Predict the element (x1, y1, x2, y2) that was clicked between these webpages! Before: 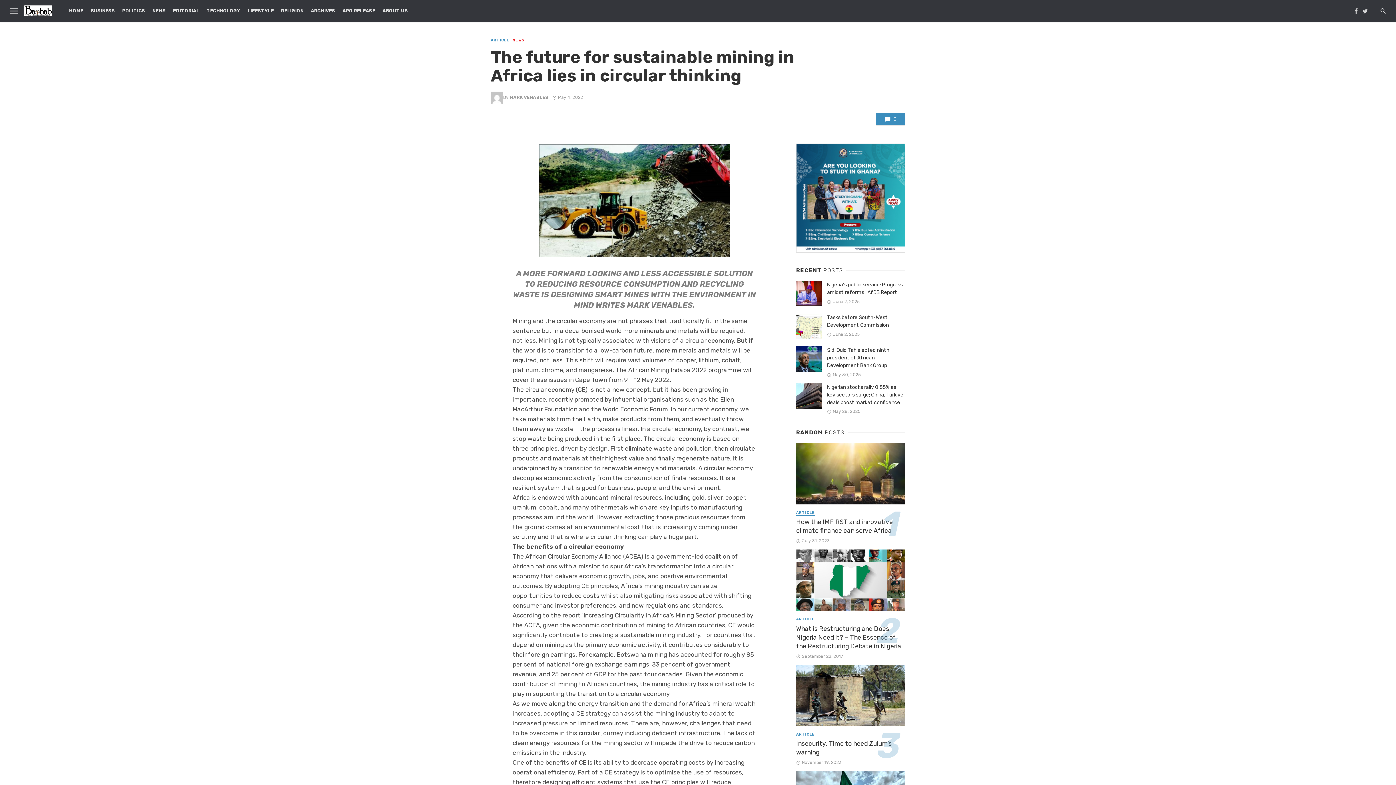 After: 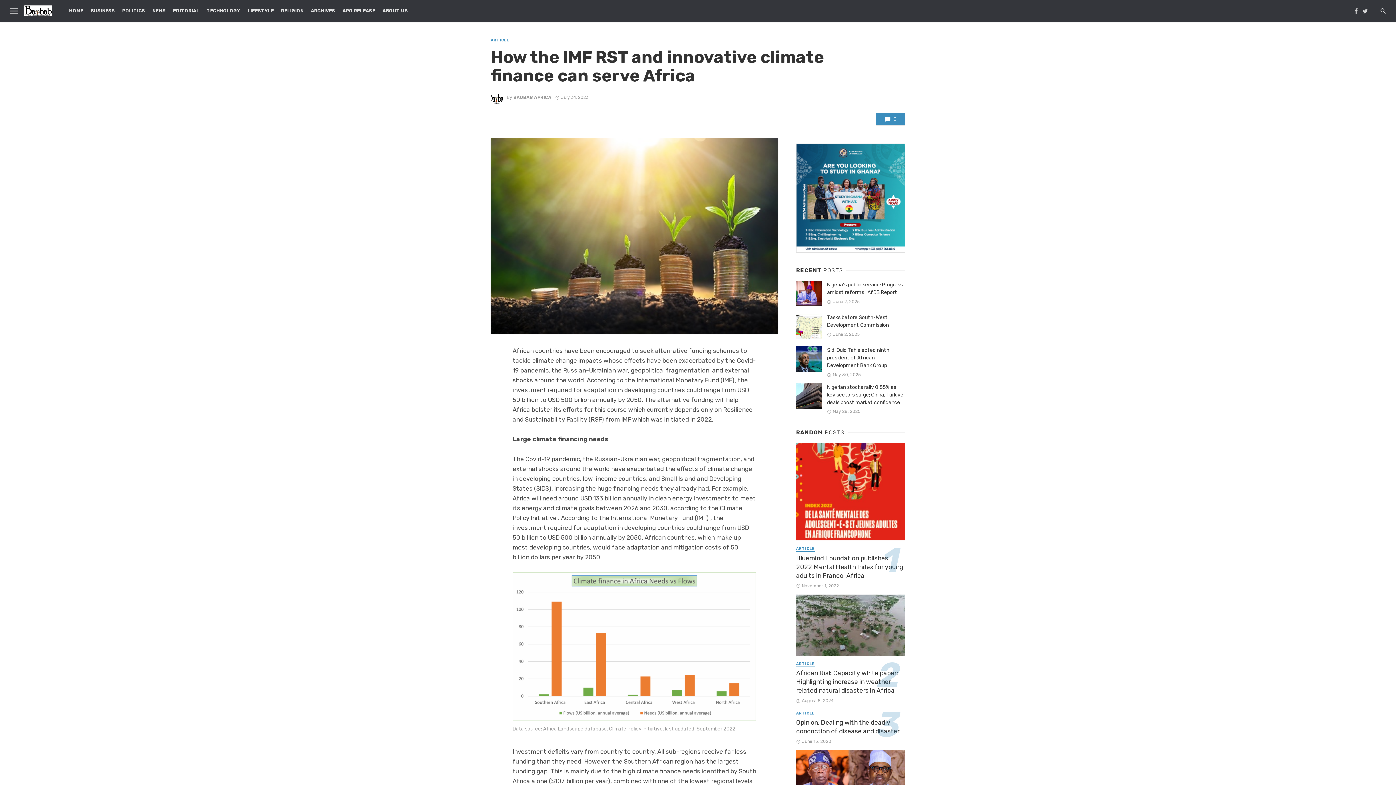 Action: bbox: (796, 443, 905, 504)